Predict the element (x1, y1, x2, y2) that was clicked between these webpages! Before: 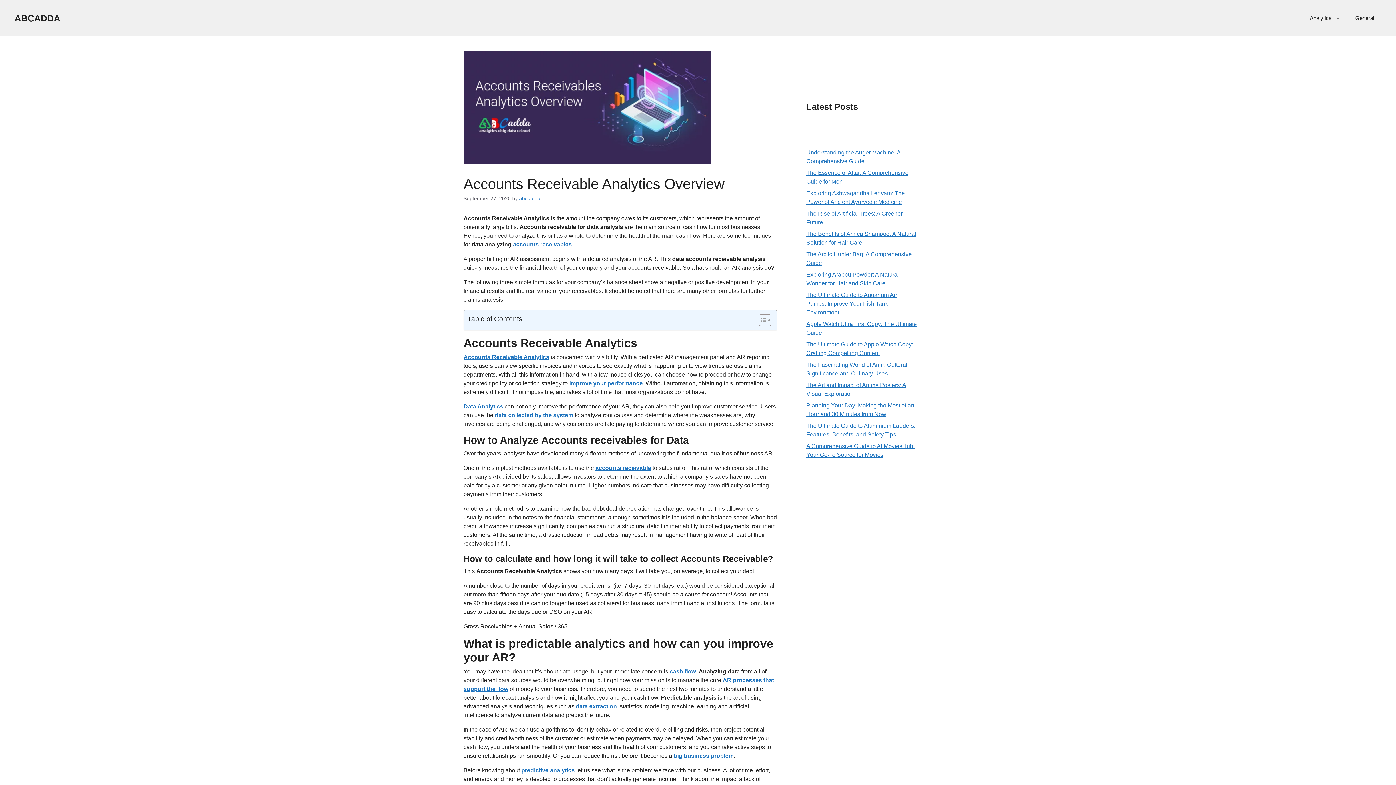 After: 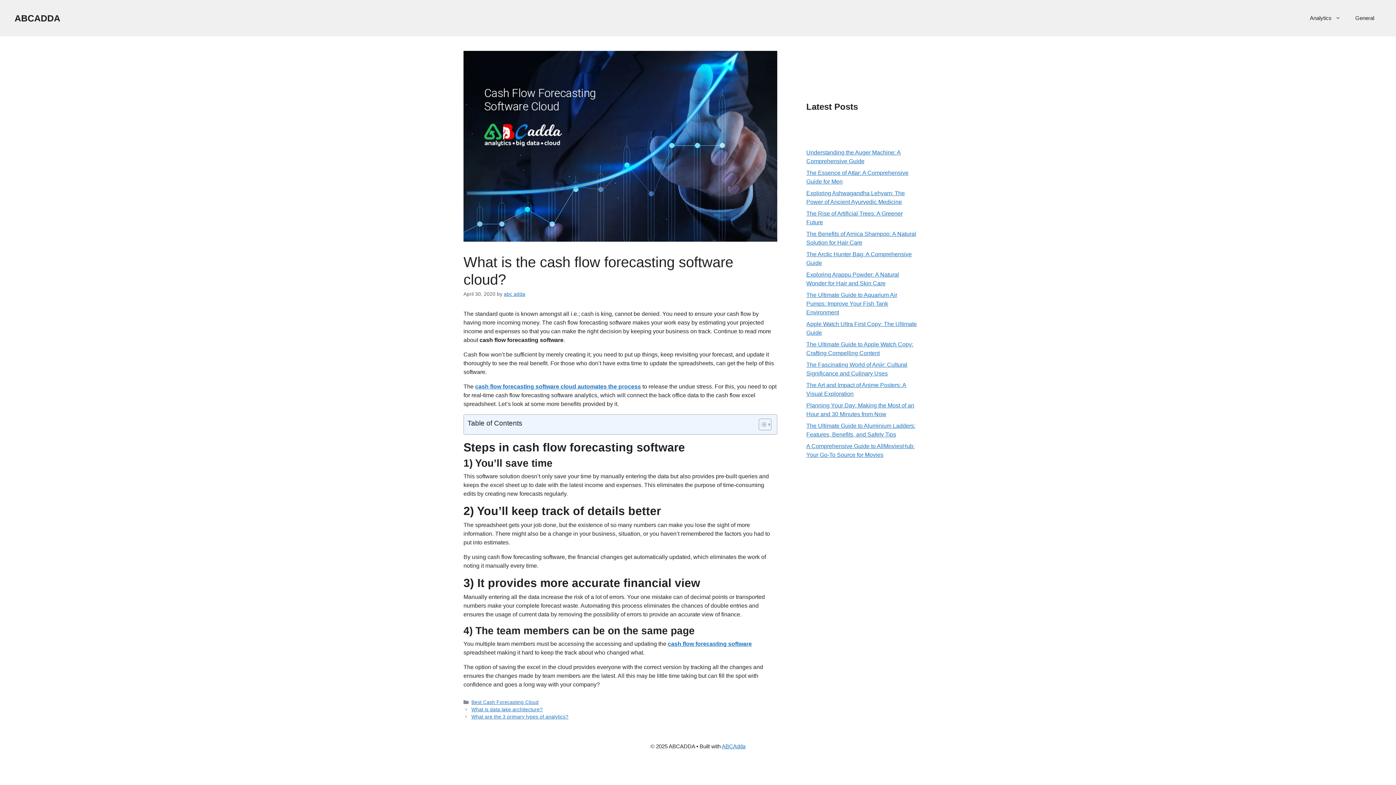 Action: label: cash flow bbox: (669, 668, 696, 674)